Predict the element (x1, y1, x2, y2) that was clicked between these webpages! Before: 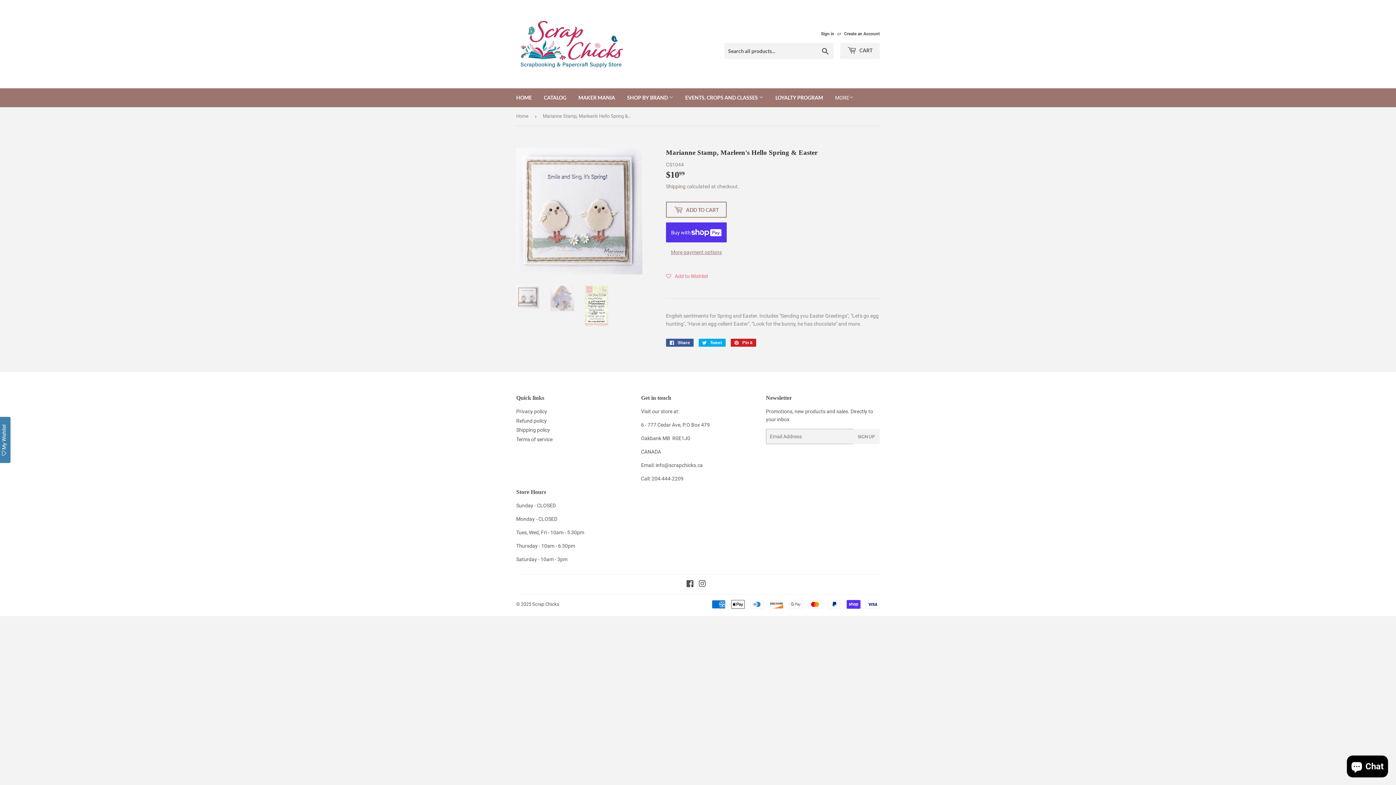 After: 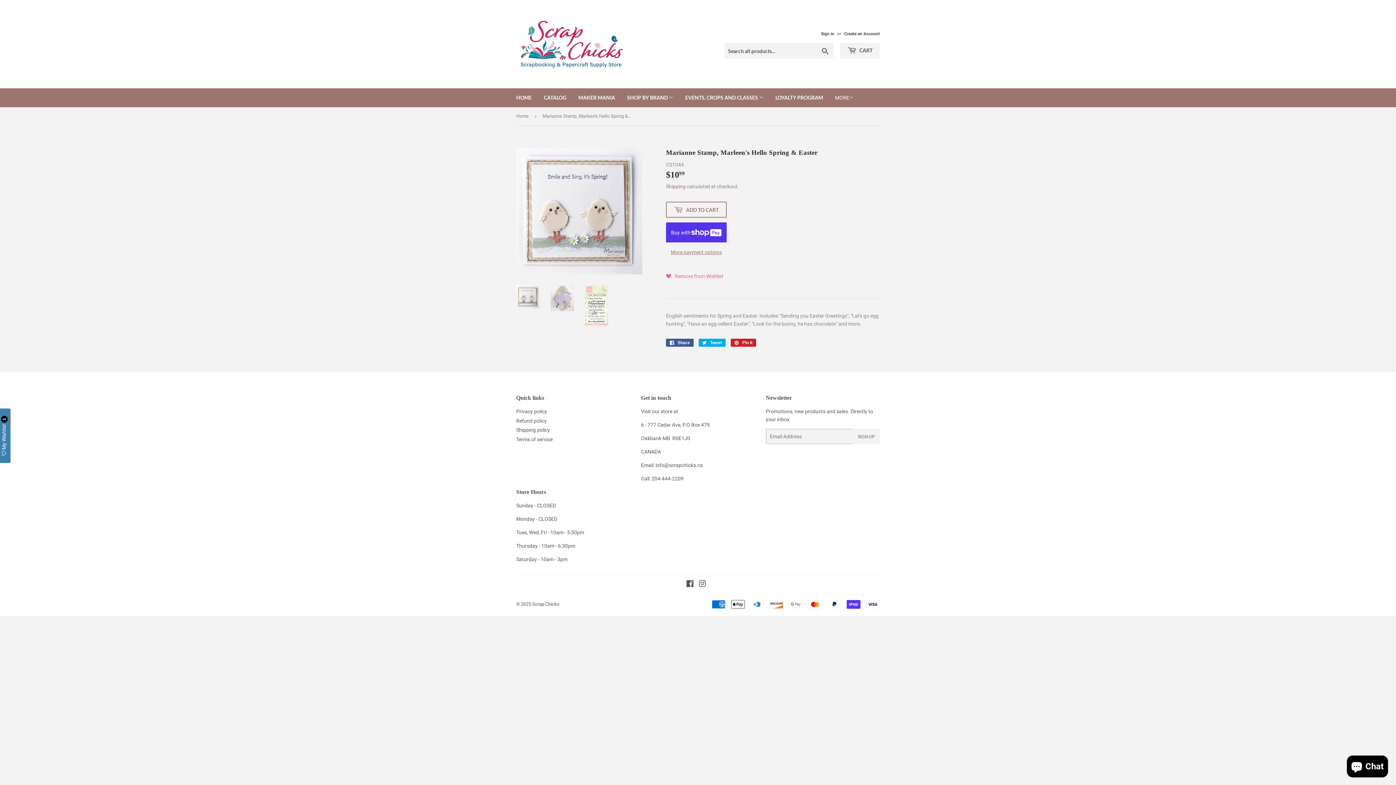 Action: label: Add to Wishlist bbox: (666, 267, 708, 285)